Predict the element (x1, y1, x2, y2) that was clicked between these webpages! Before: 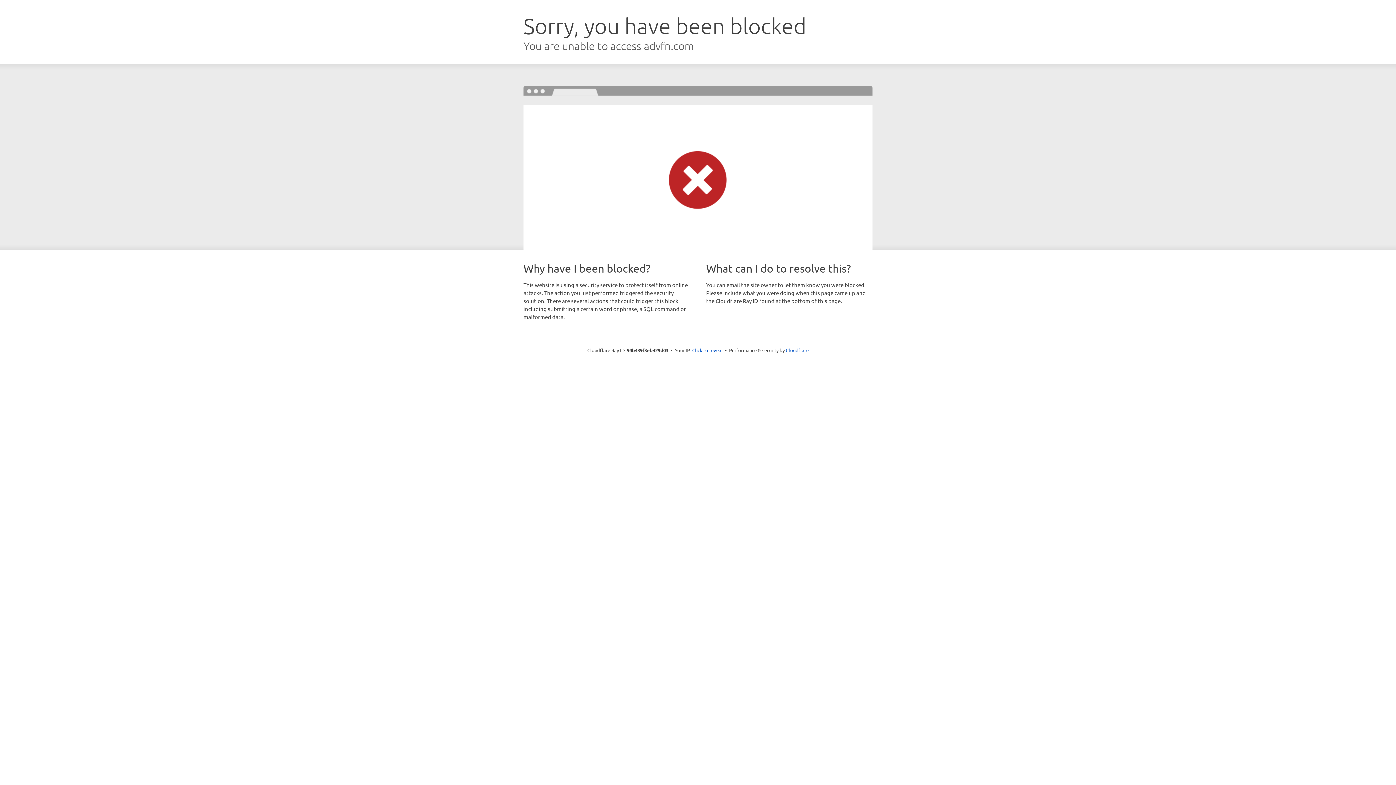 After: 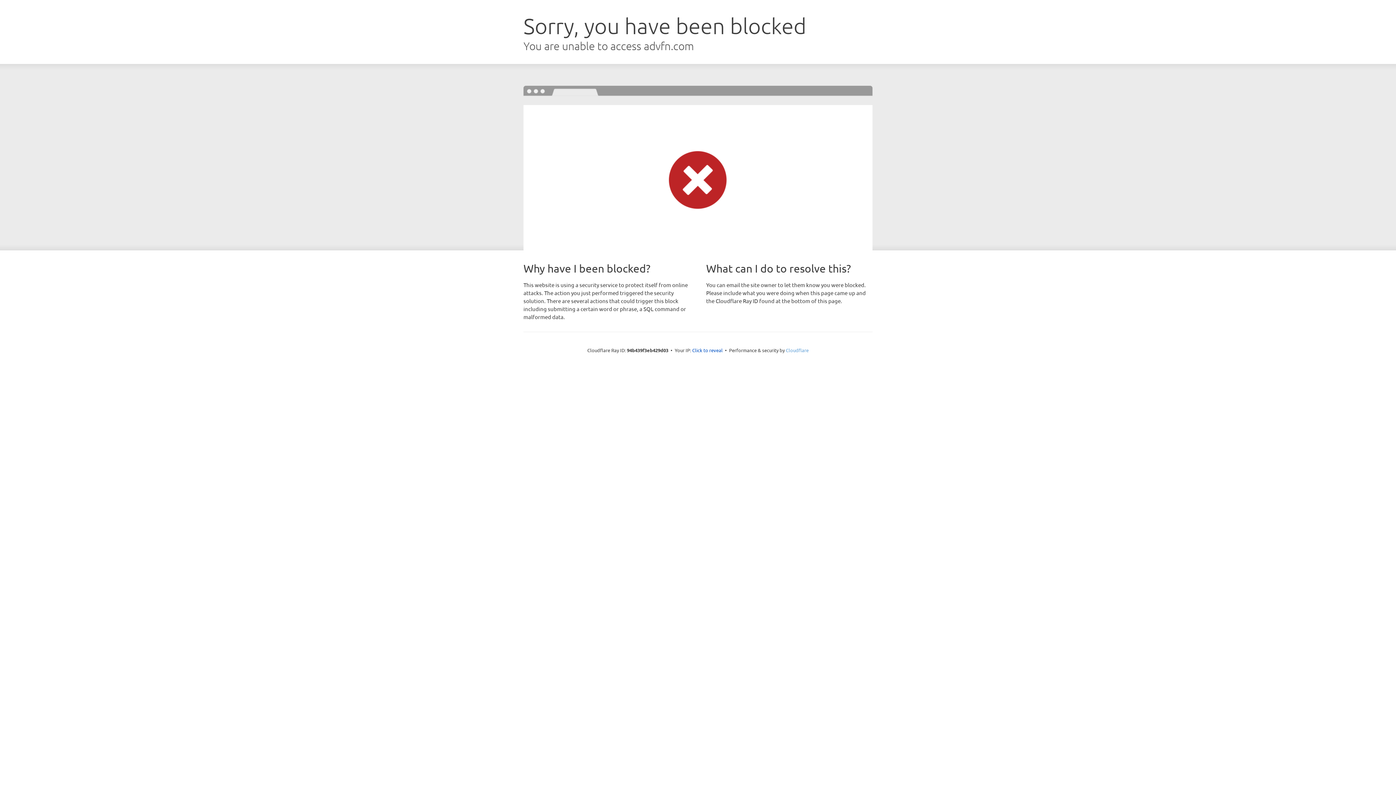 Action: bbox: (786, 347, 808, 353) label: Cloudflare